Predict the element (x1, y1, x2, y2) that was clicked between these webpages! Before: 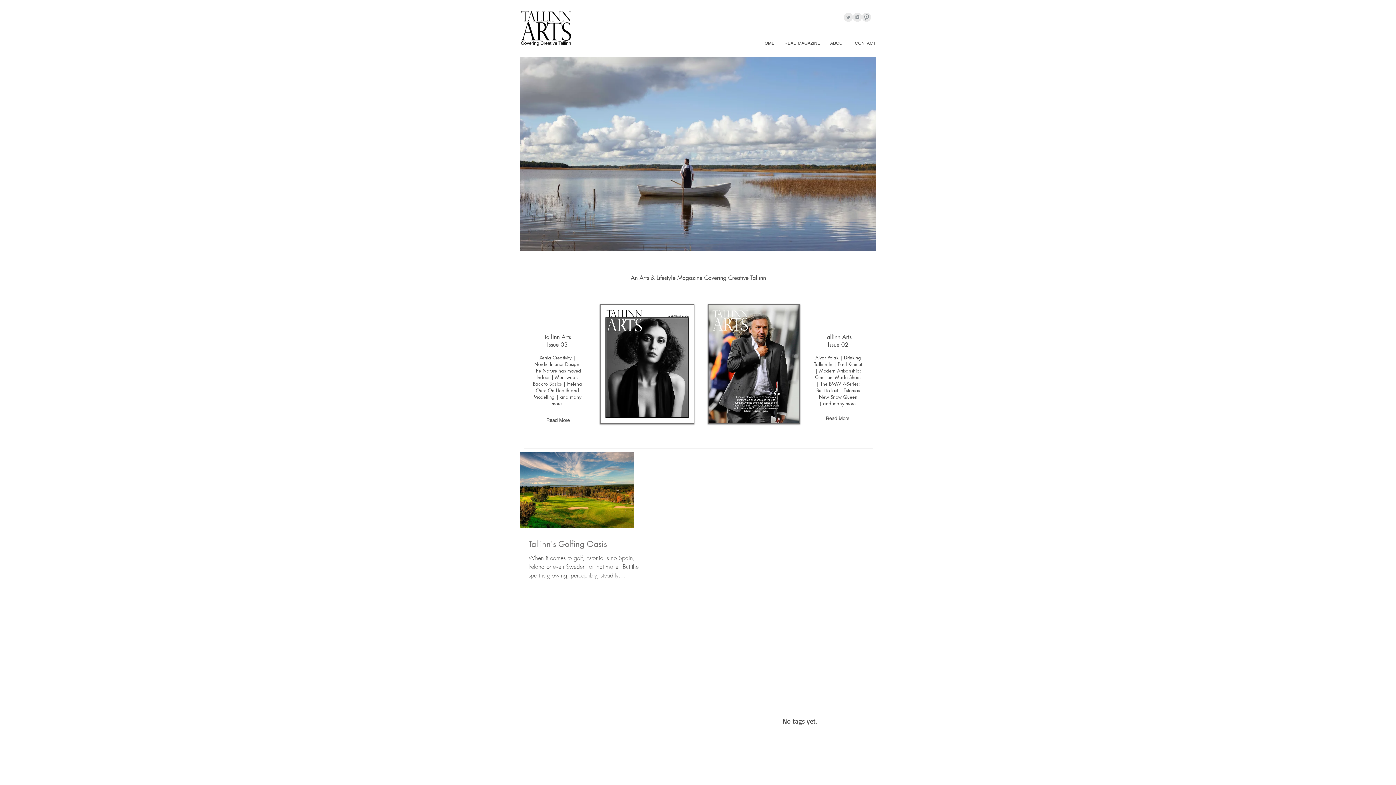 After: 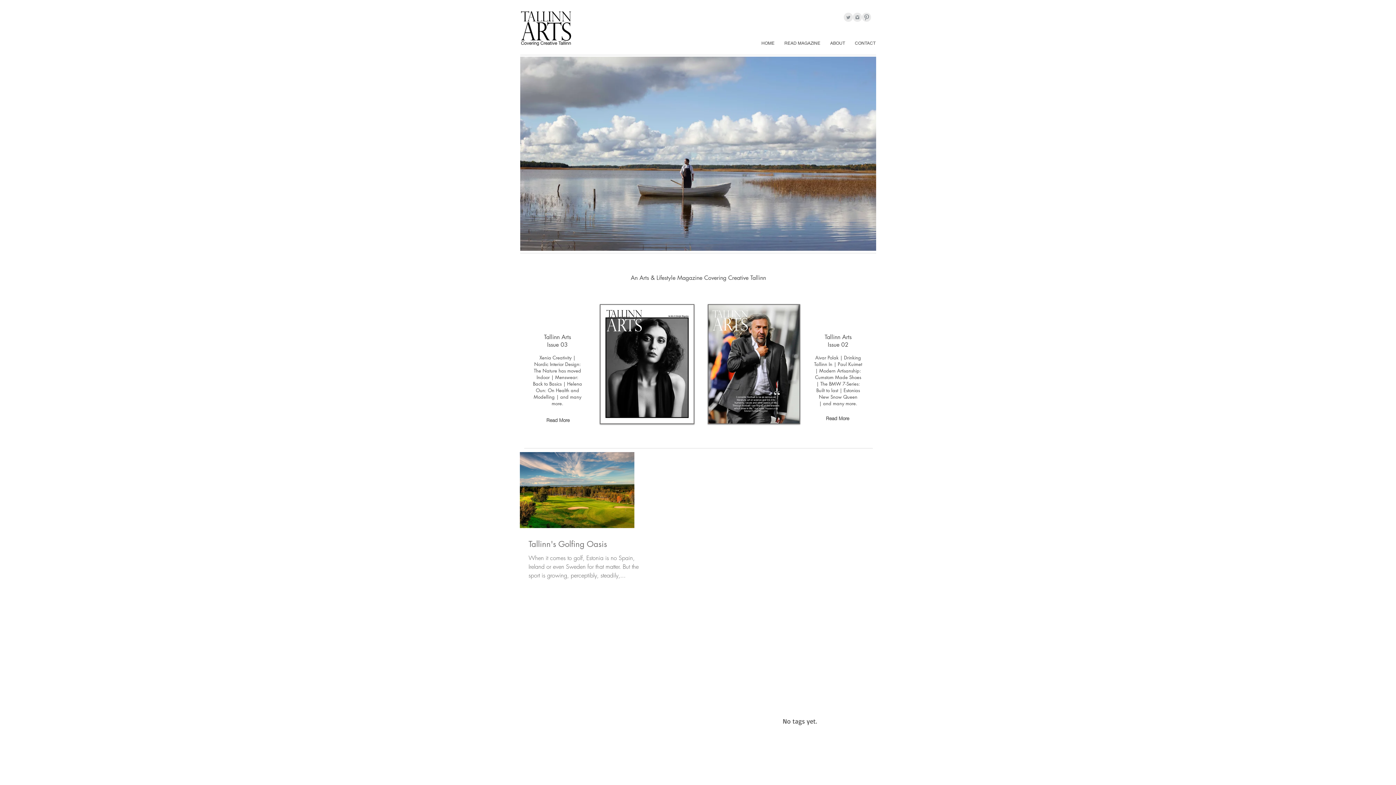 Action: bbox: (853, 12, 862, 21) label: Instagram Clean Grey